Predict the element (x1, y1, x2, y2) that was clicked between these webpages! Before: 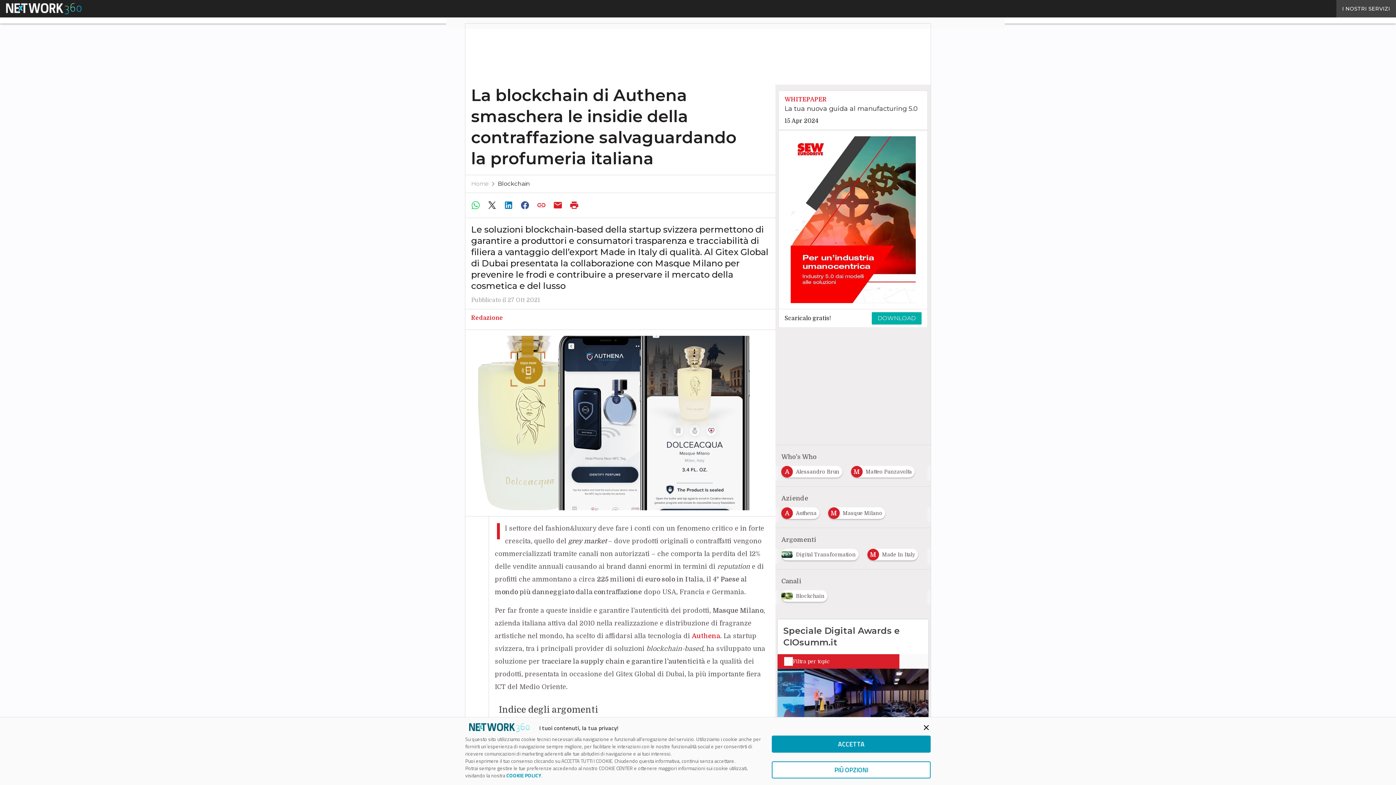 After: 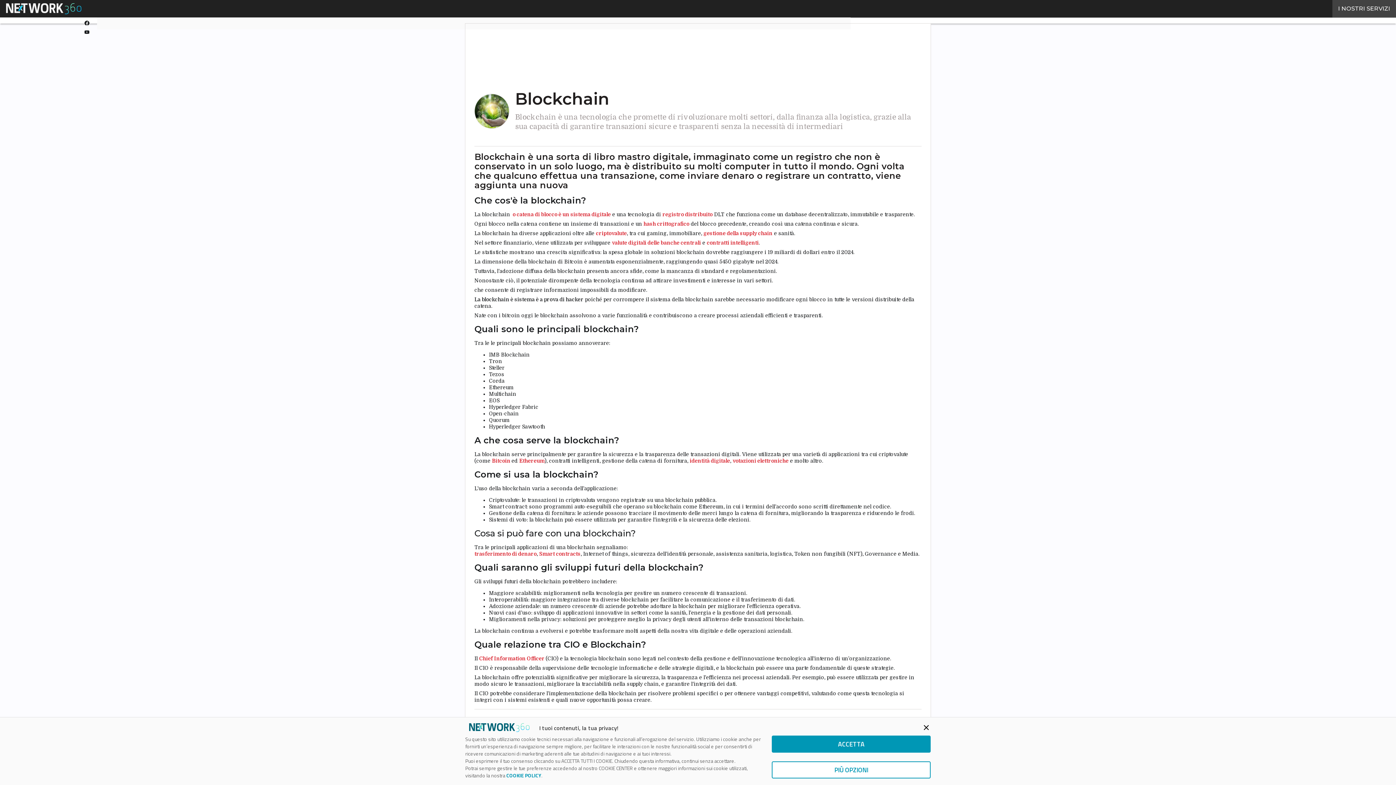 Action: label: Blockchain bbox: (497, 180, 530, 187)